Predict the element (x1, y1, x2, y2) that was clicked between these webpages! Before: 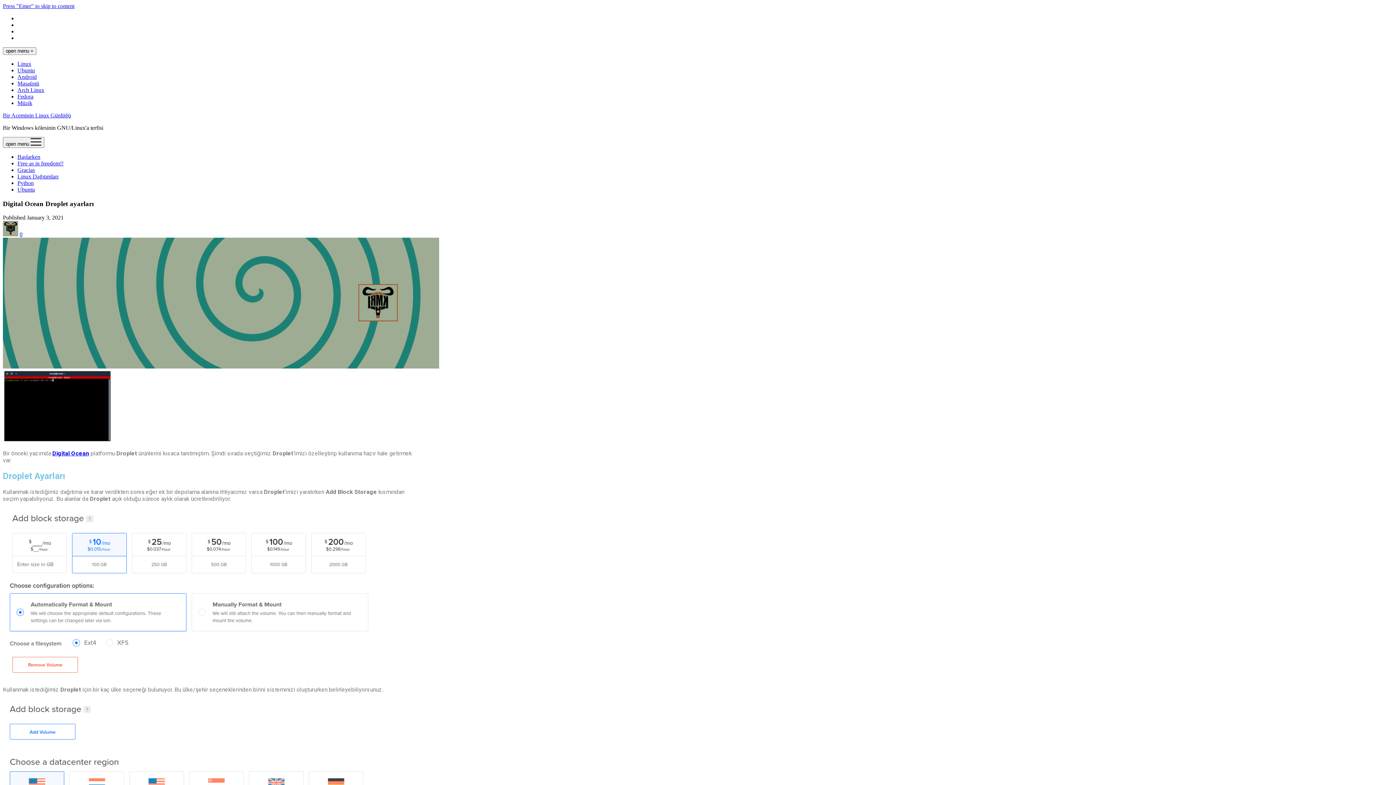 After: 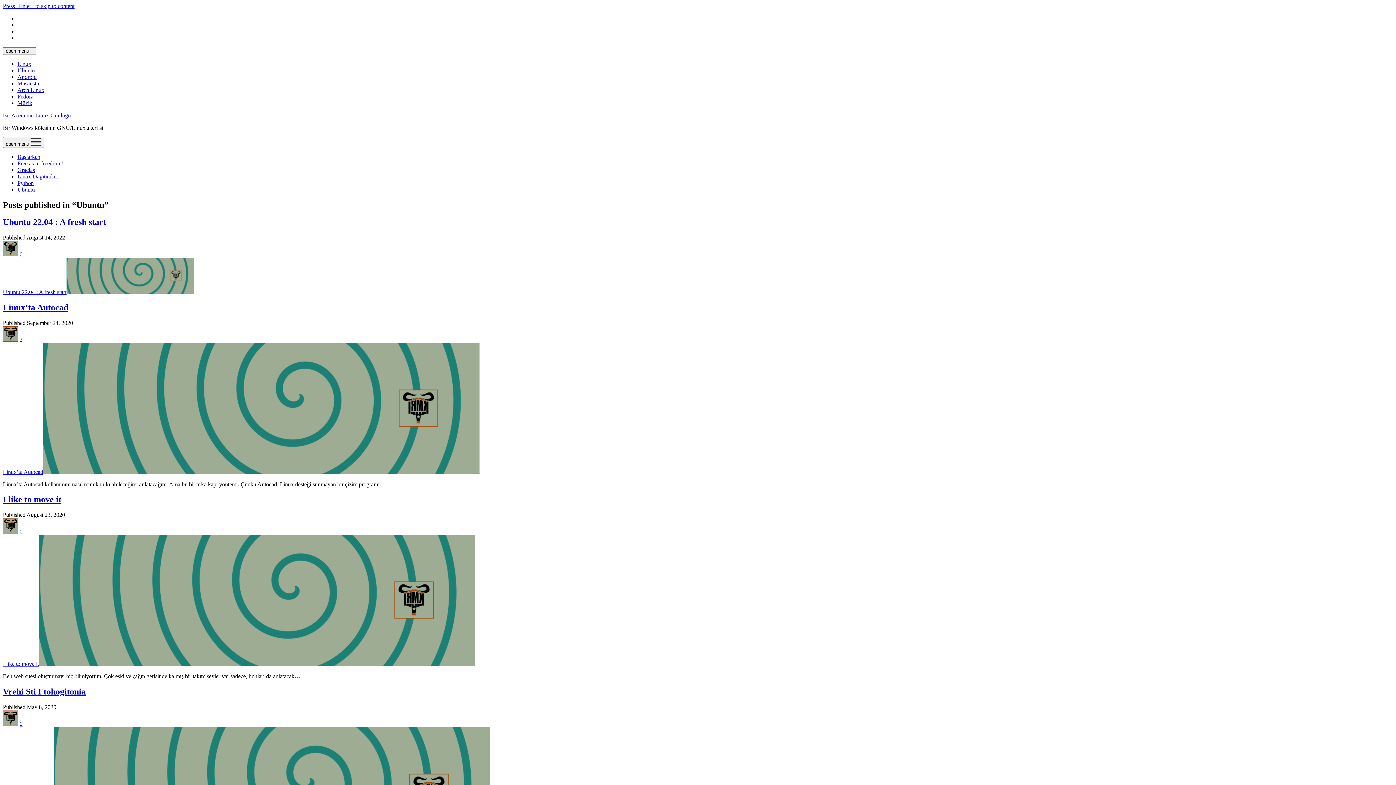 Action: label: Ubuntu bbox: (17, 67, 34, 73)